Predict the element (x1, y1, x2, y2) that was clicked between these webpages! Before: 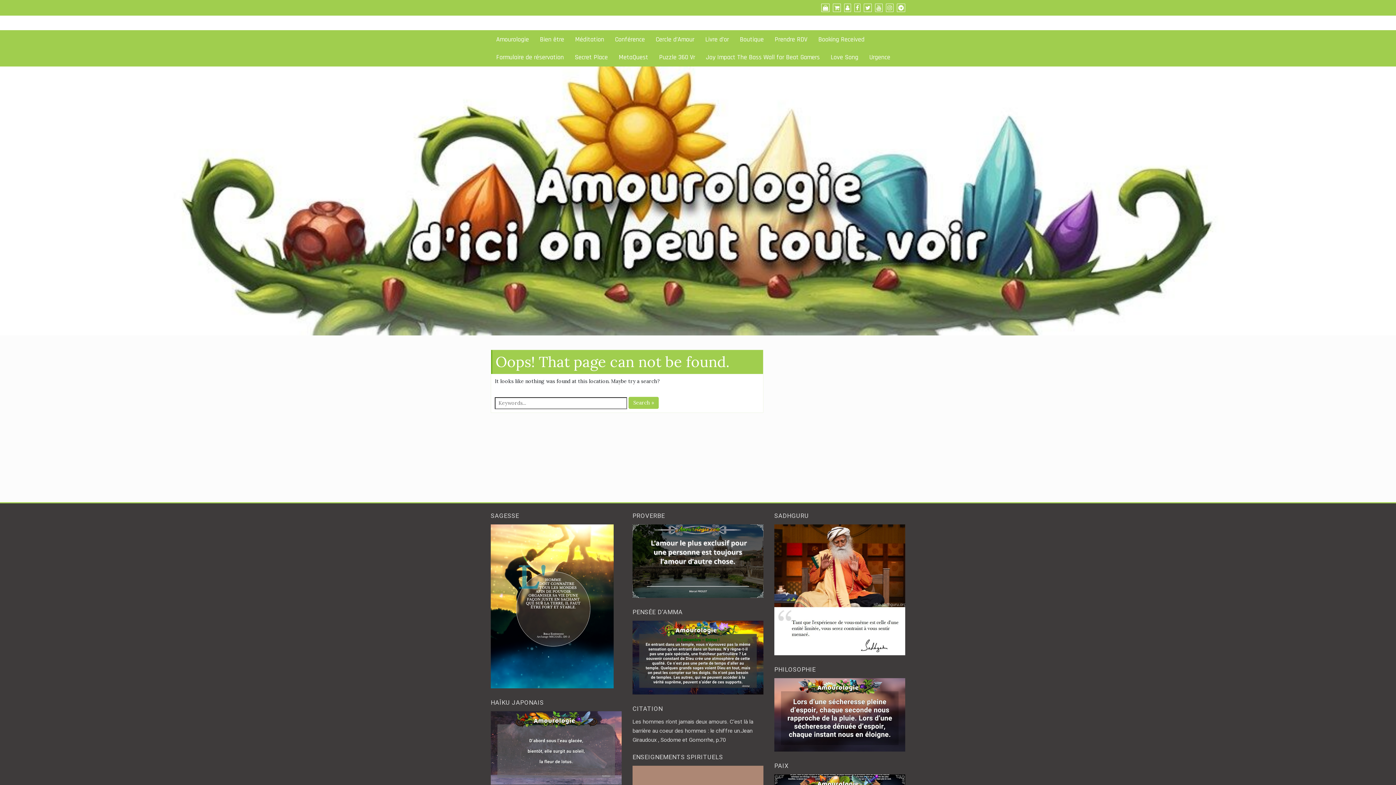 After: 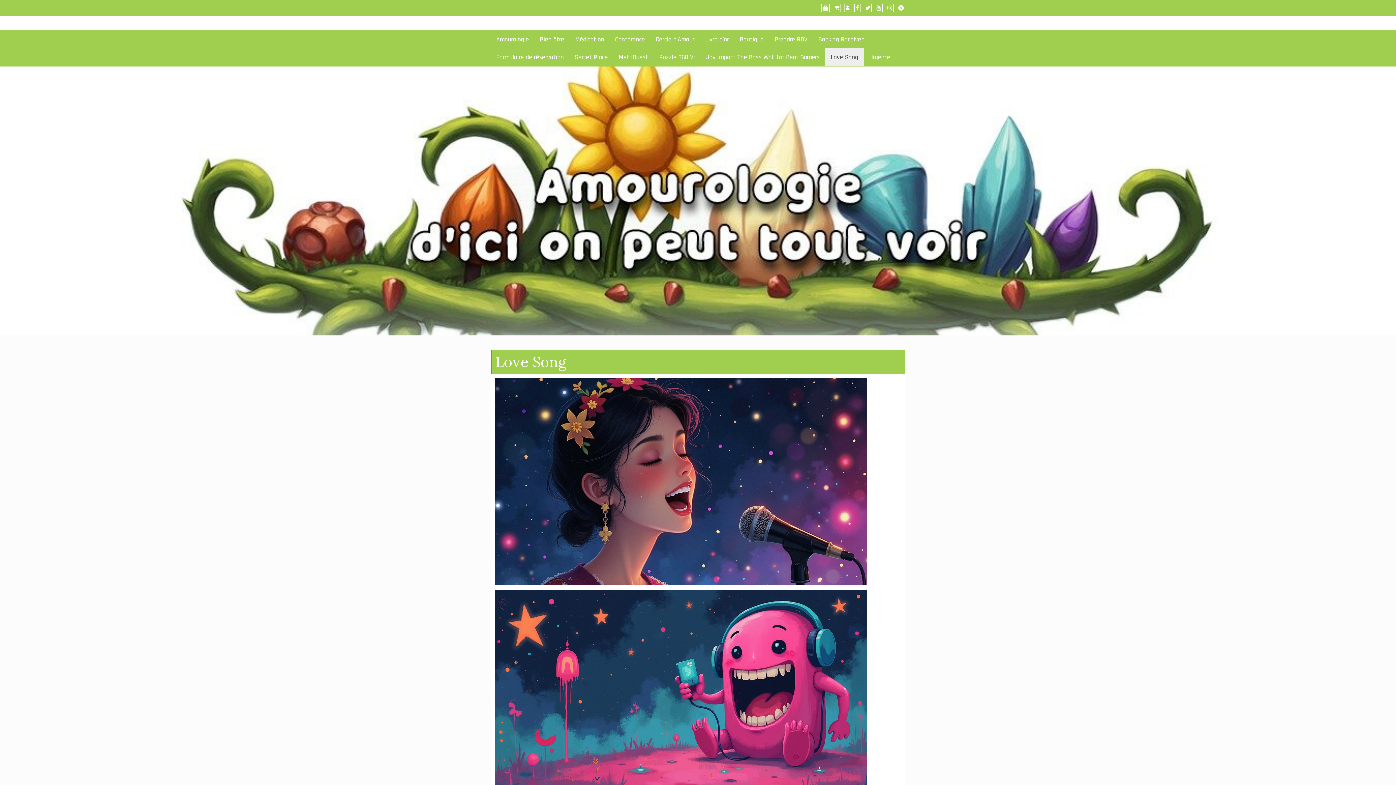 Action: bbox: (825, 48, 864, 66) label: Love Song